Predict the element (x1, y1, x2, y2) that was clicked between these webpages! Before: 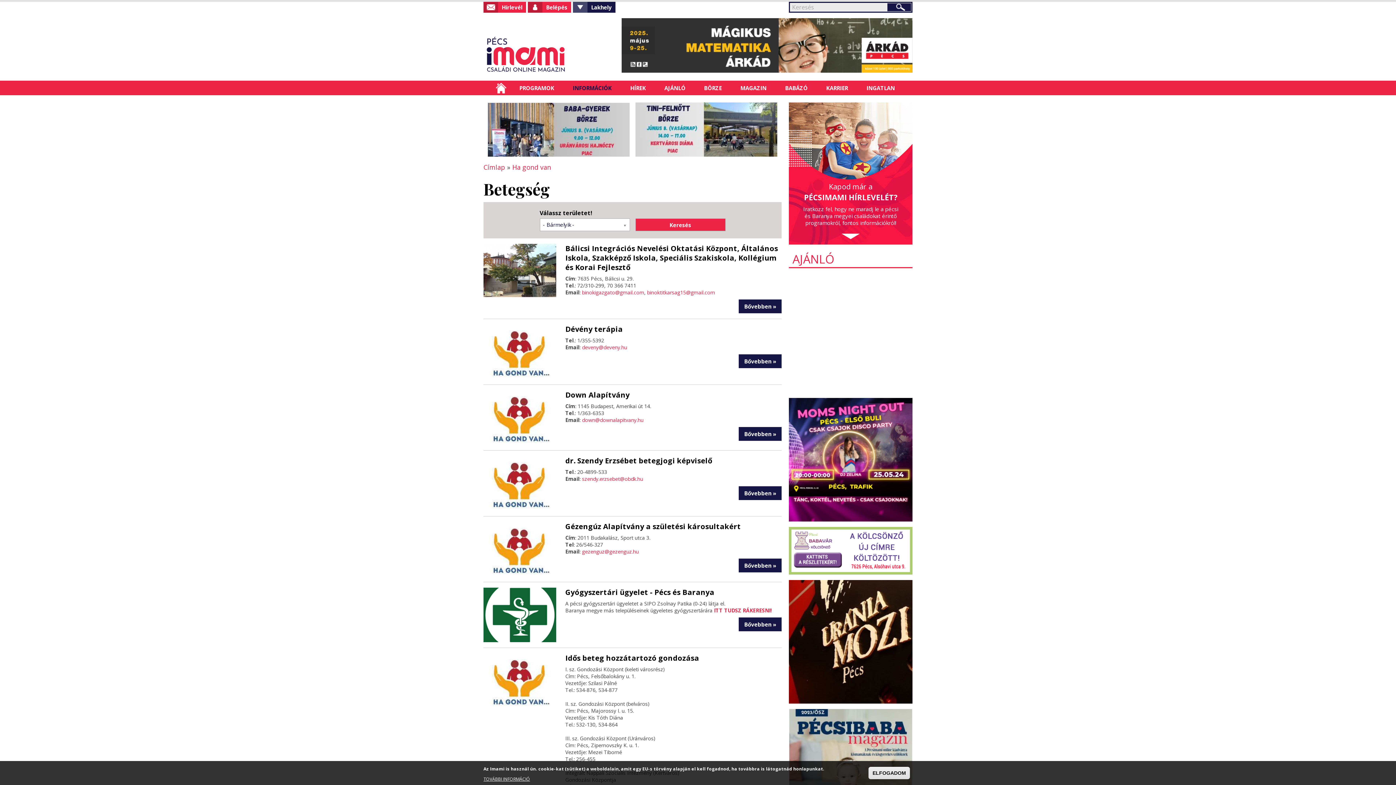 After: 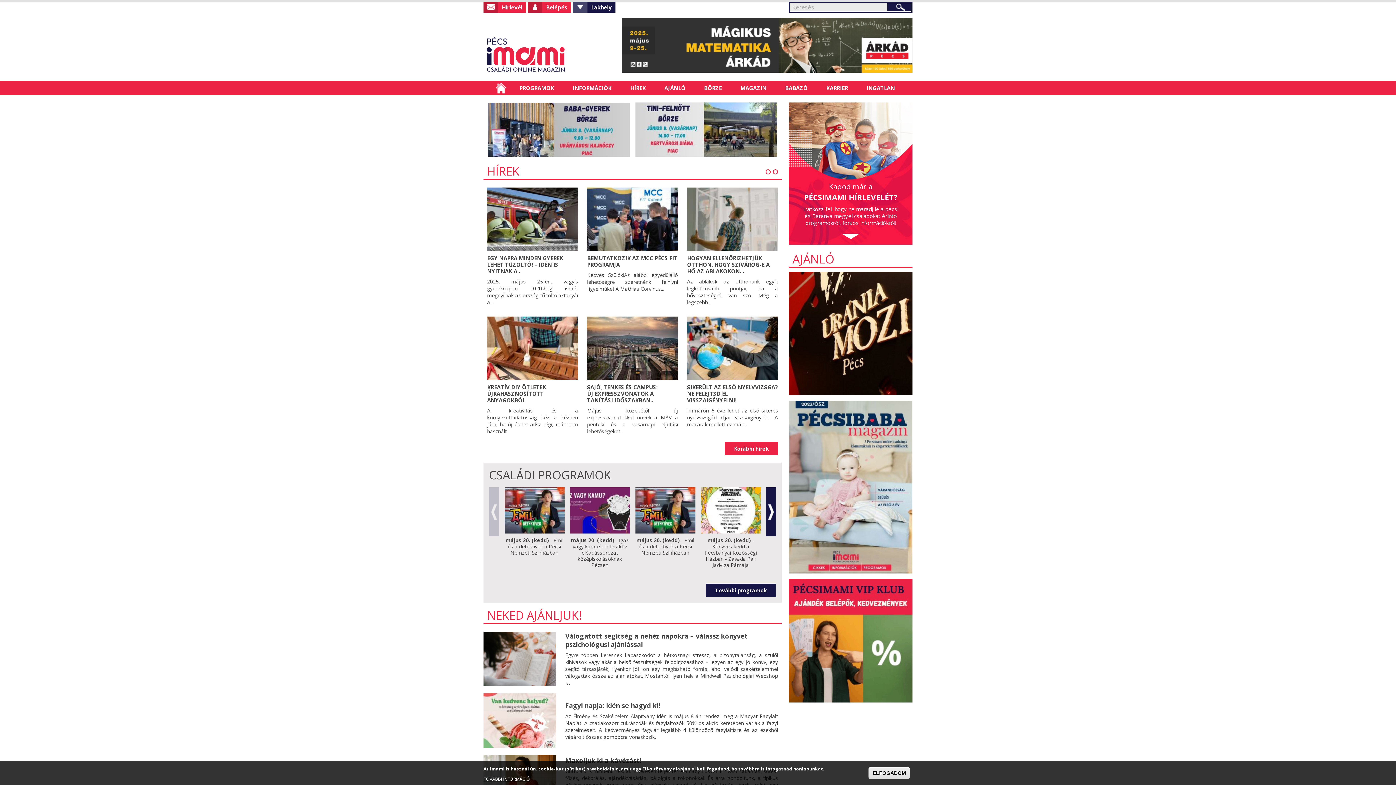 Action: label: CÍMLAP bbox: (492, 80, 509, 95)